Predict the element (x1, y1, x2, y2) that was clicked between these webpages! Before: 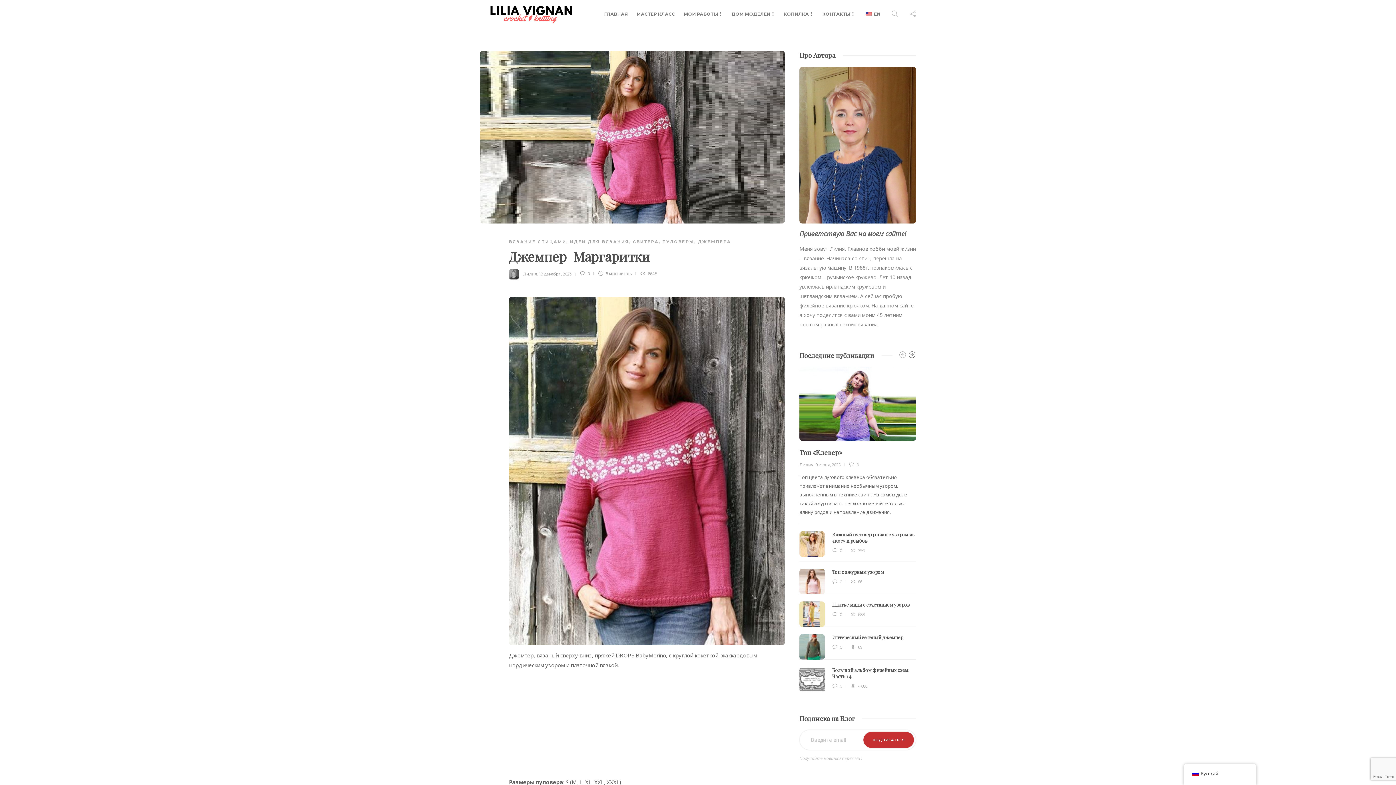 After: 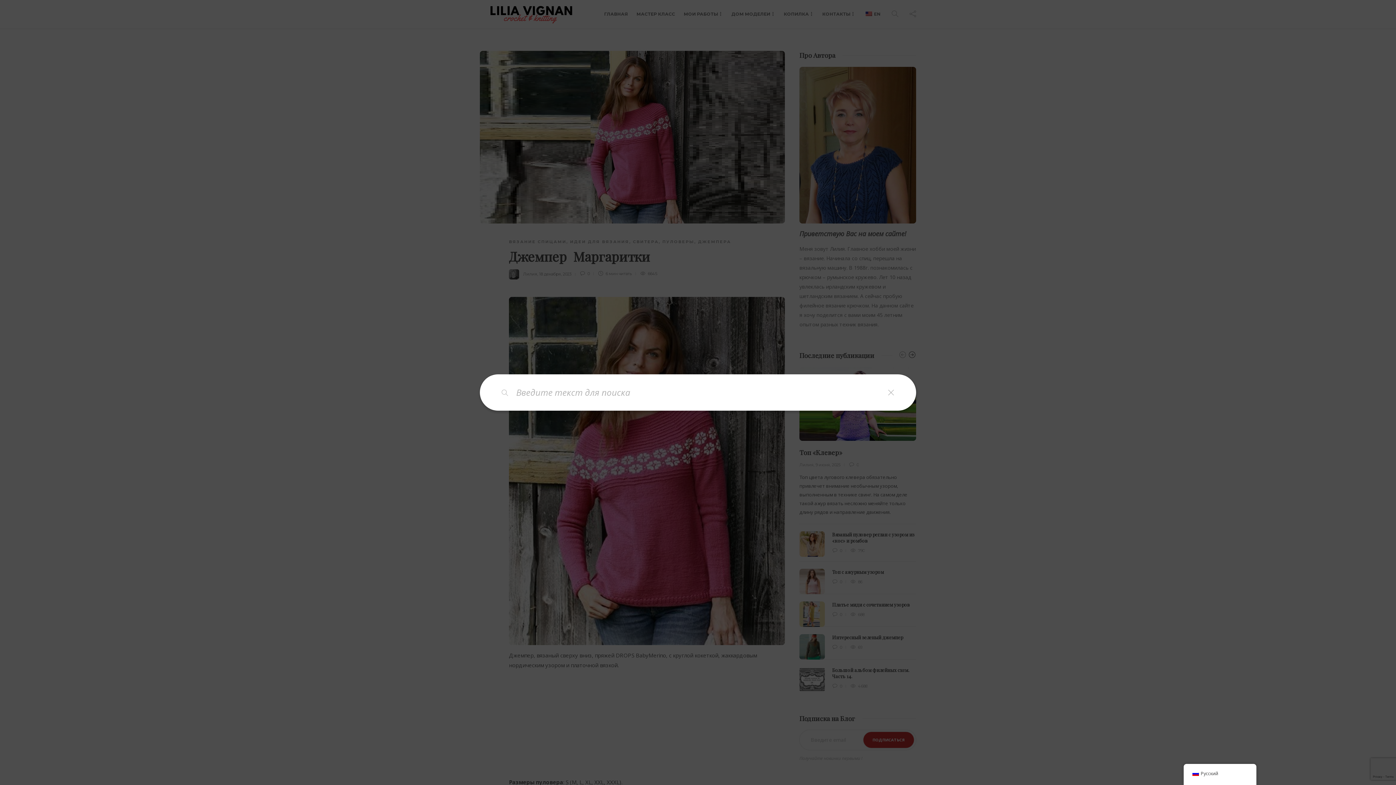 Action: bbox: (892, 0, 898, 28)